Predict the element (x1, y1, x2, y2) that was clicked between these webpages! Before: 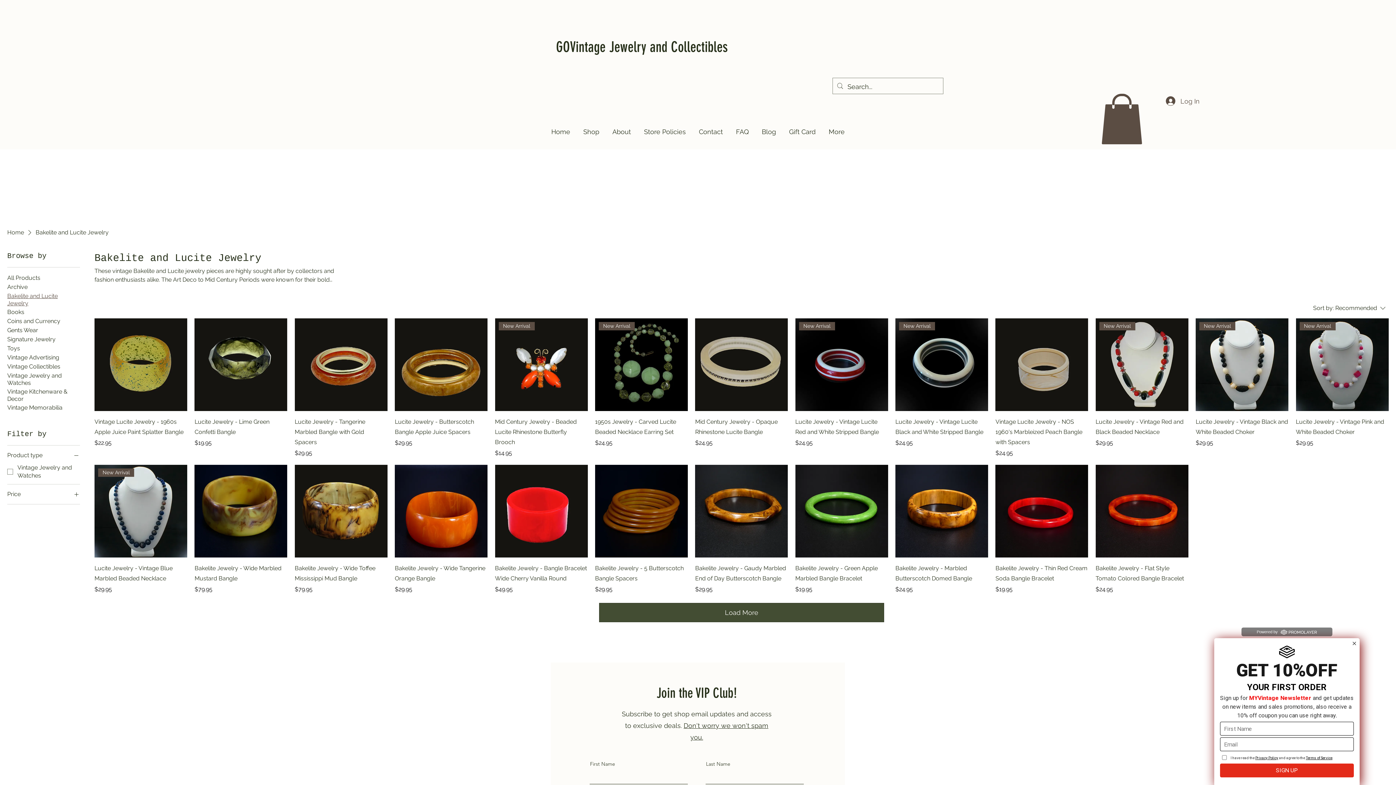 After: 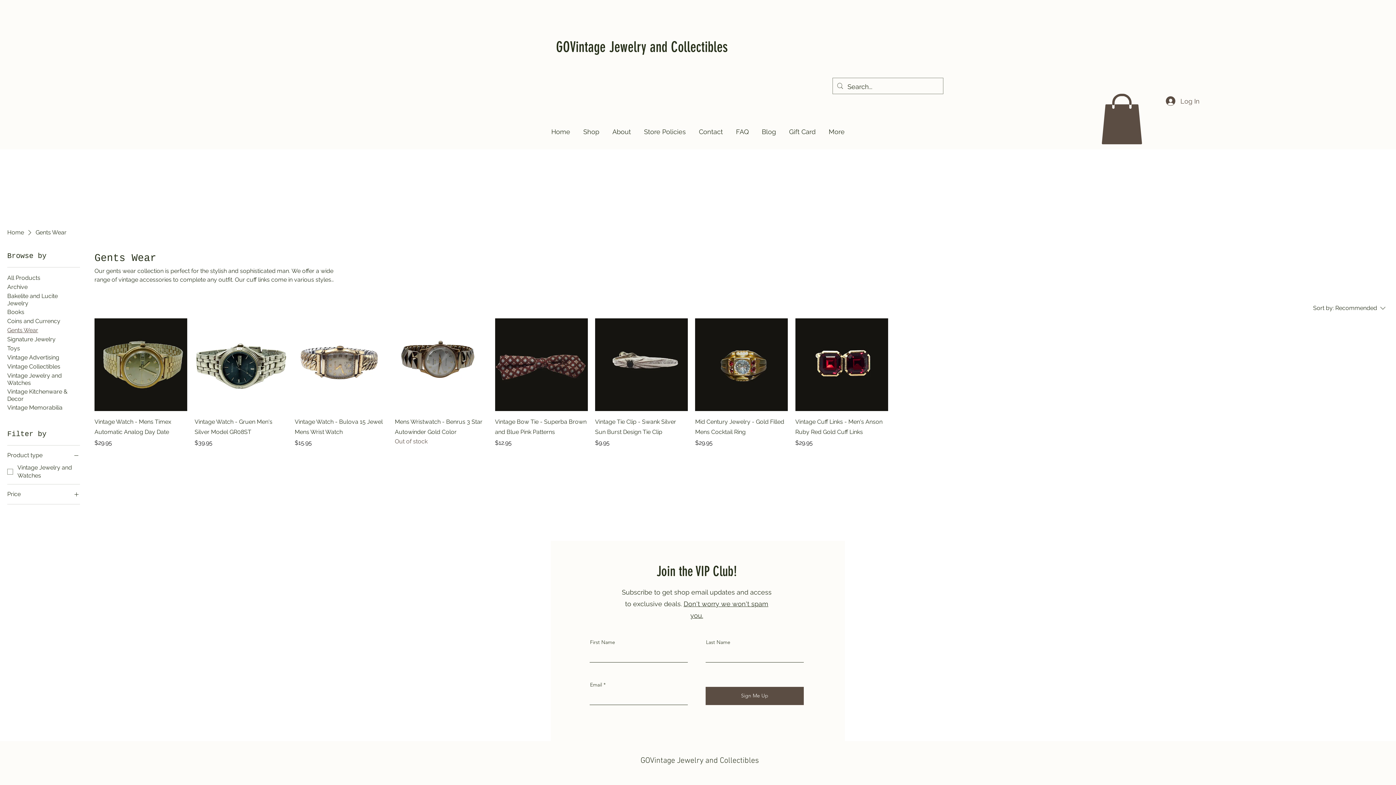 Action: label: Gents Wear bbox: (7, 326, 38, 334)